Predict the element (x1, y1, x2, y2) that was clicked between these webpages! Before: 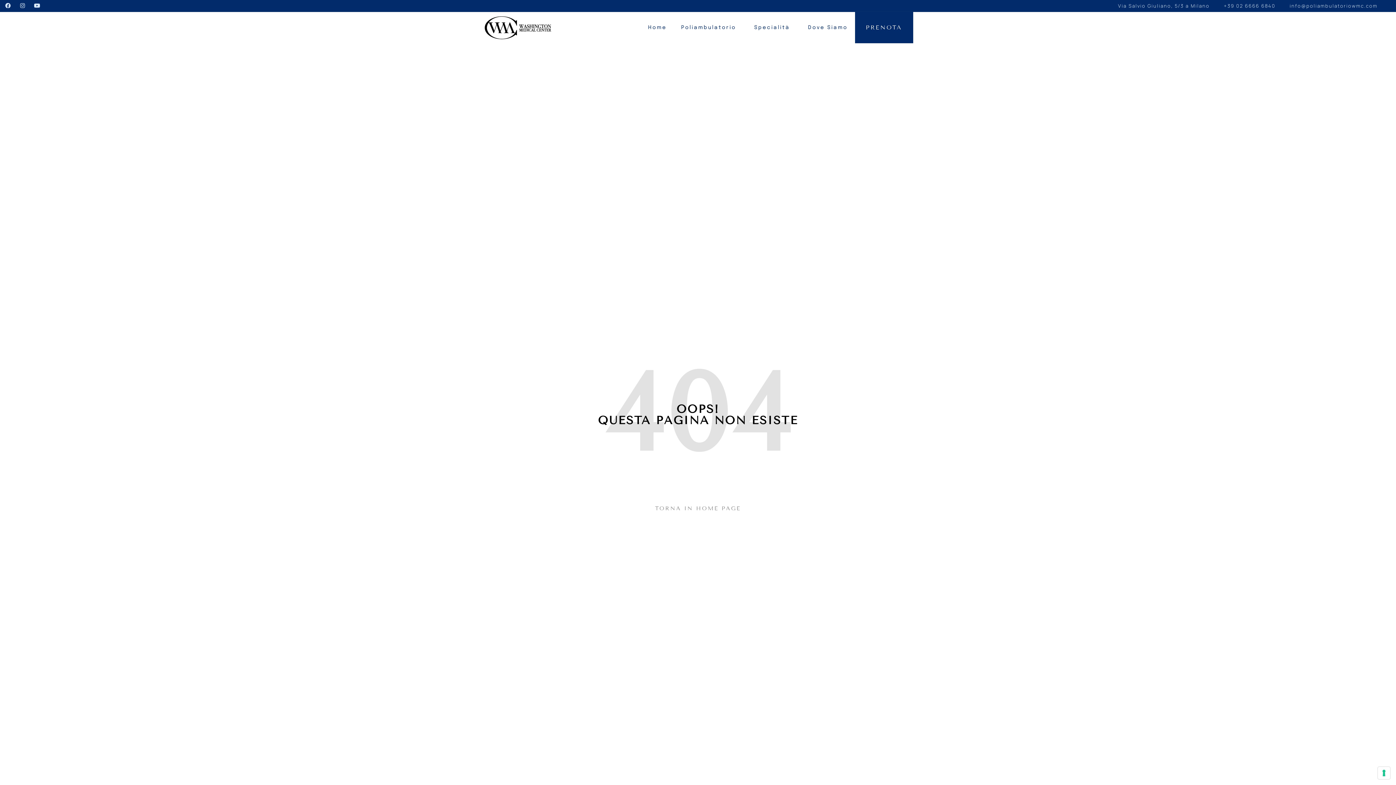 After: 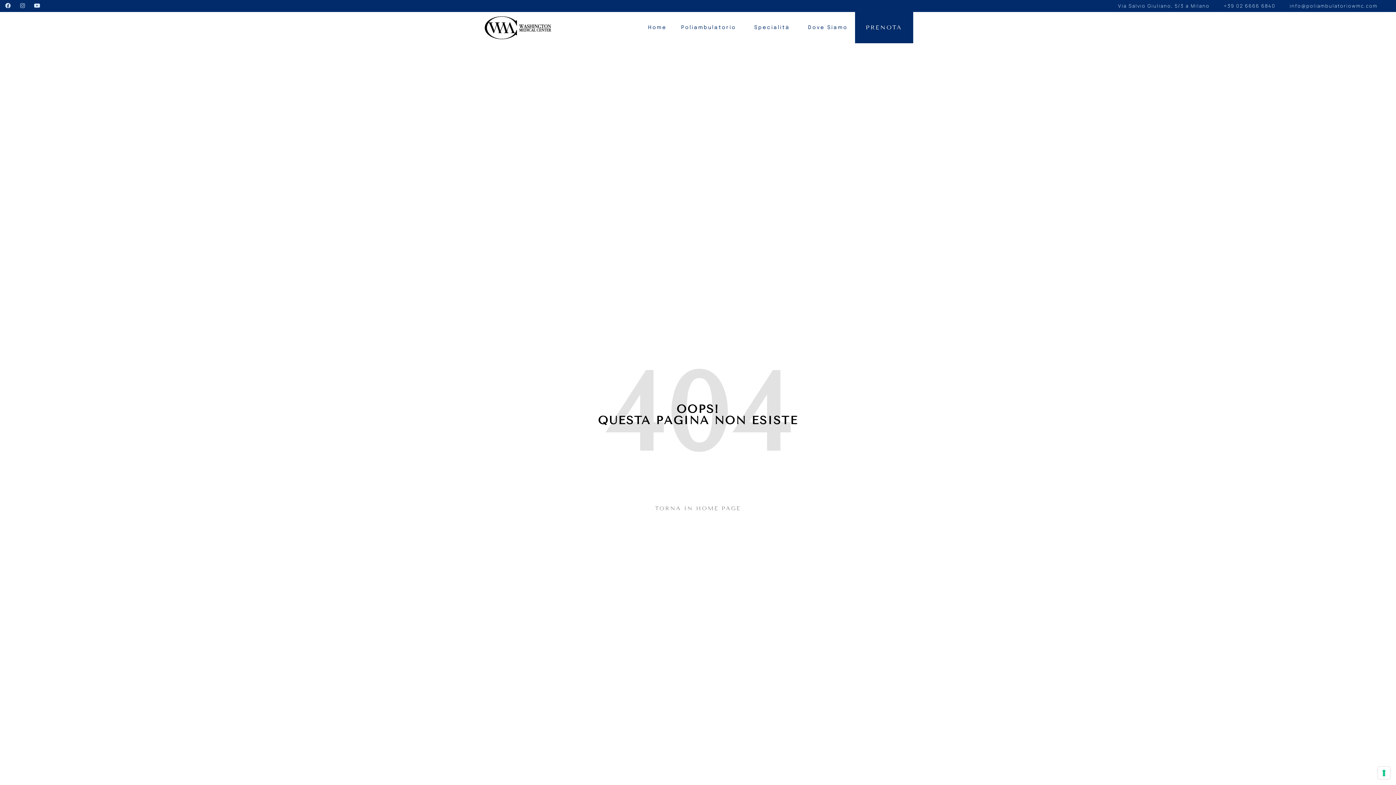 Action: bbox: (18, 1, 26, 9) label: Instagram